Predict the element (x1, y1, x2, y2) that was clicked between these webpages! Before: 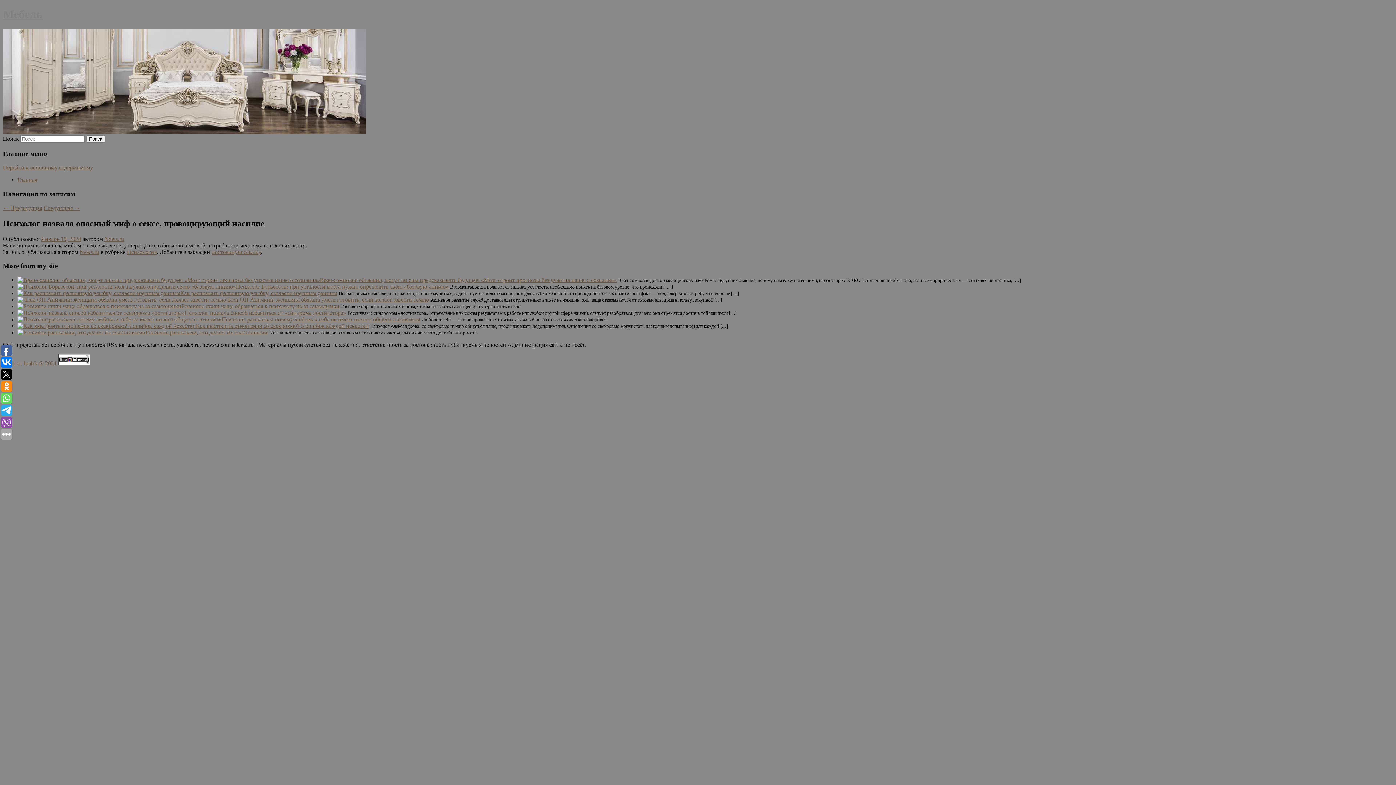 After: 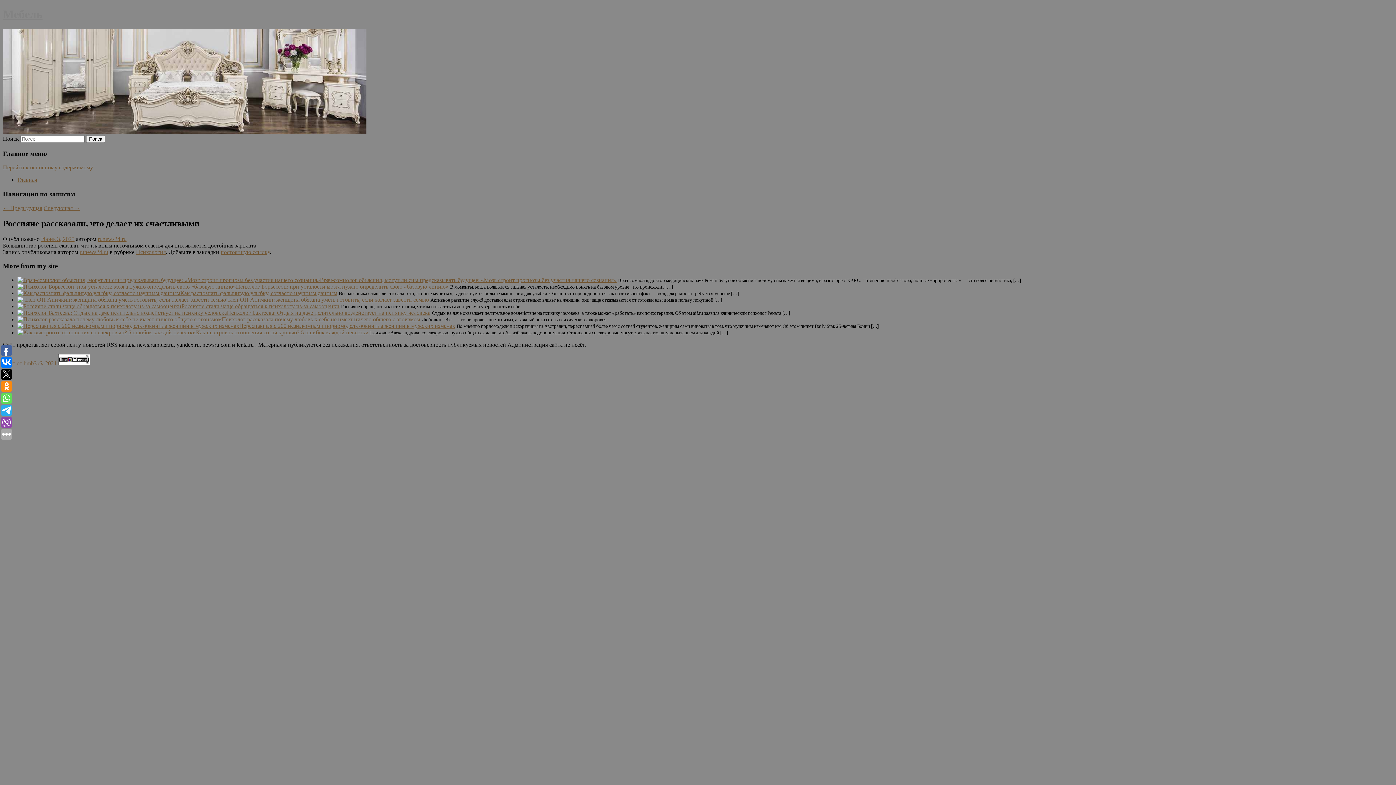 Action: bbox: (145, 329, 267, 335) label: Россияне рассказали, что делает их счастливыми